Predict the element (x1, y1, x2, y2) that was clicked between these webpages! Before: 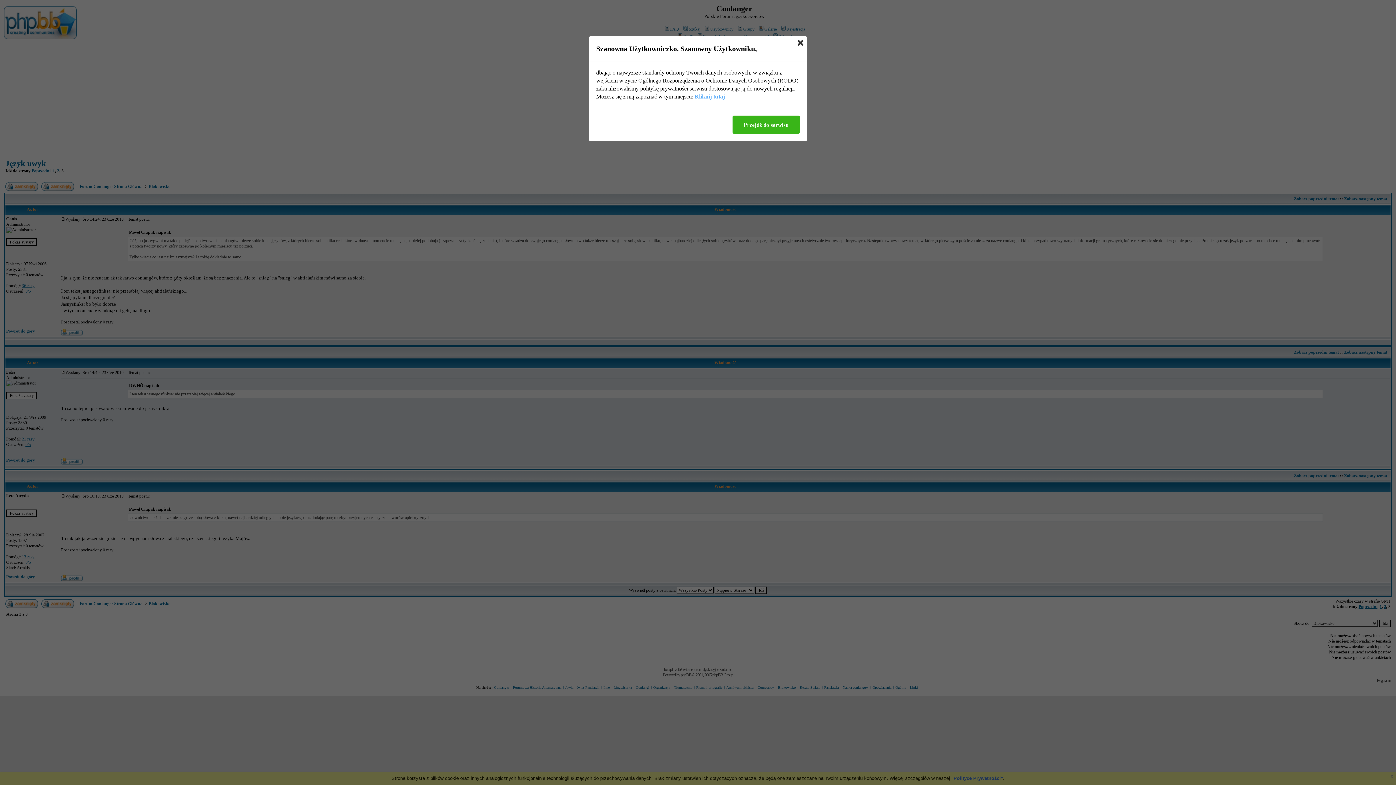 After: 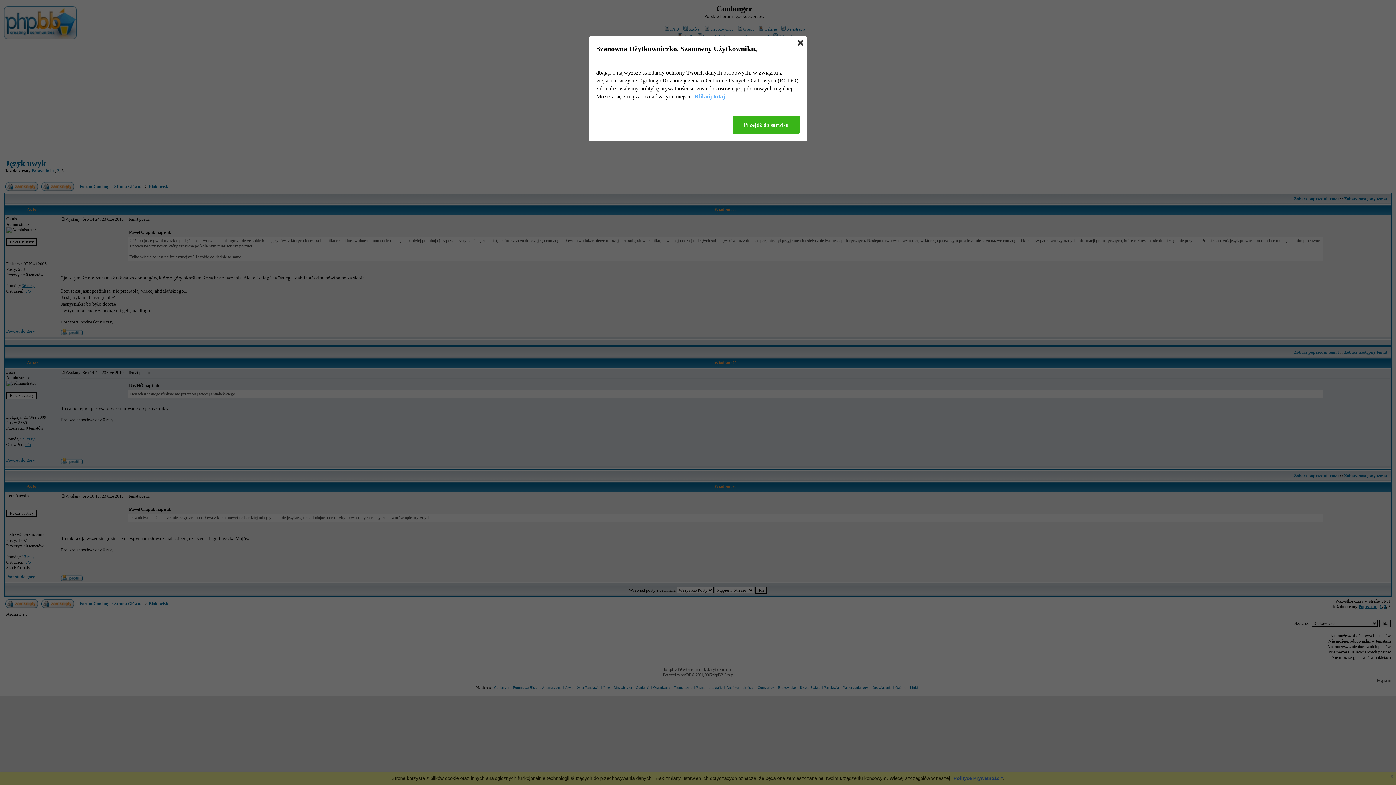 Action: label: Kliknij tutaj bbox: (694, 92, 725, 100)